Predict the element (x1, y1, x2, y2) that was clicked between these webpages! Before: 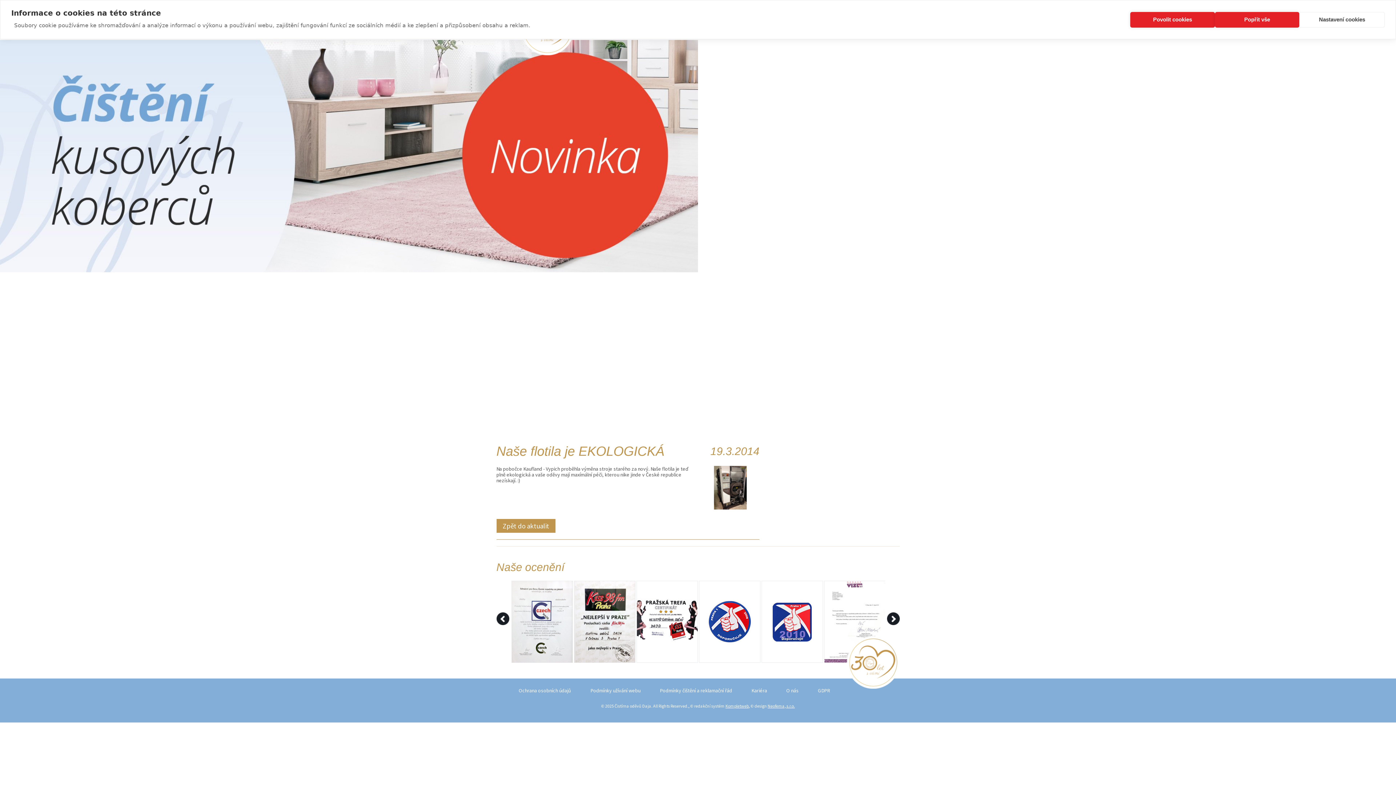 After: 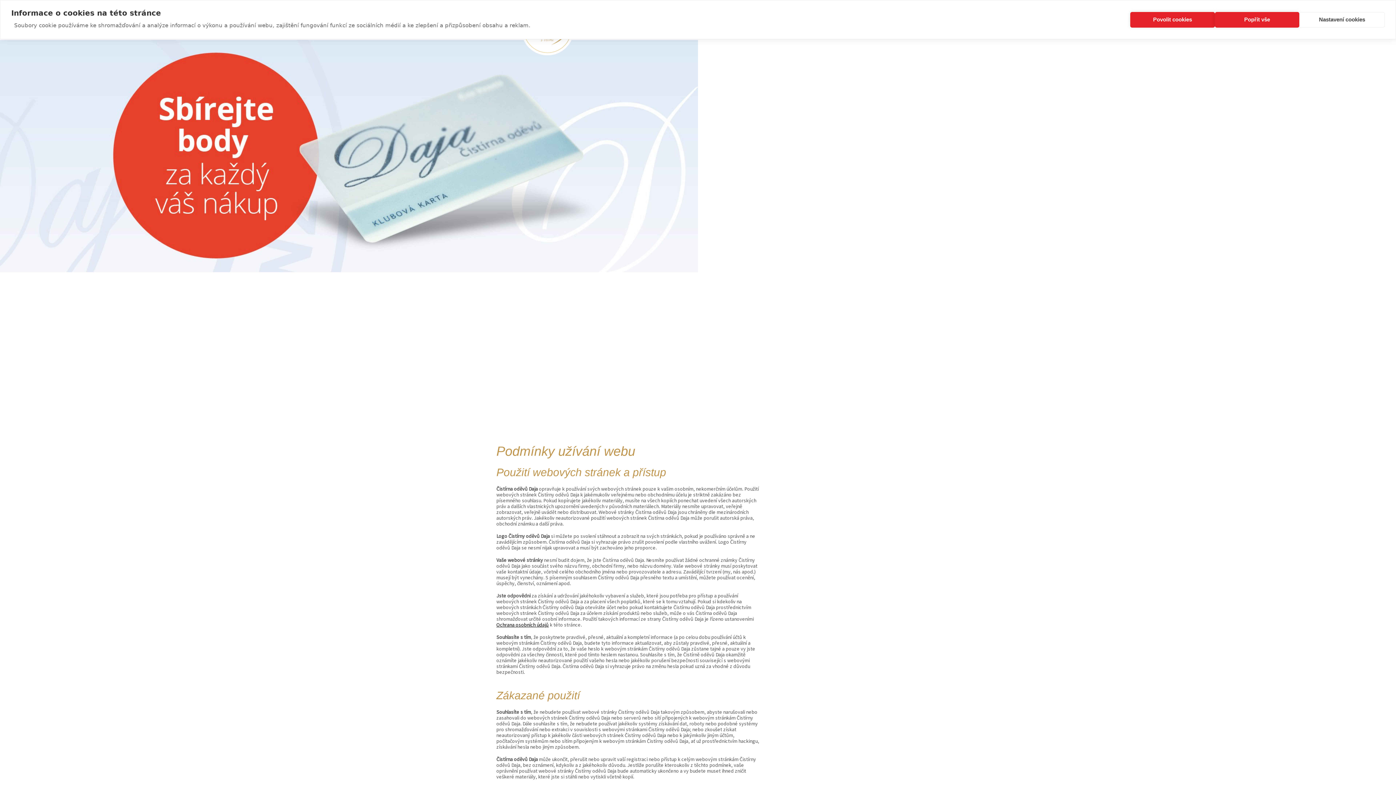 Action: bbox: (590, 687, 640, 694) label: Podmínky užívání webu